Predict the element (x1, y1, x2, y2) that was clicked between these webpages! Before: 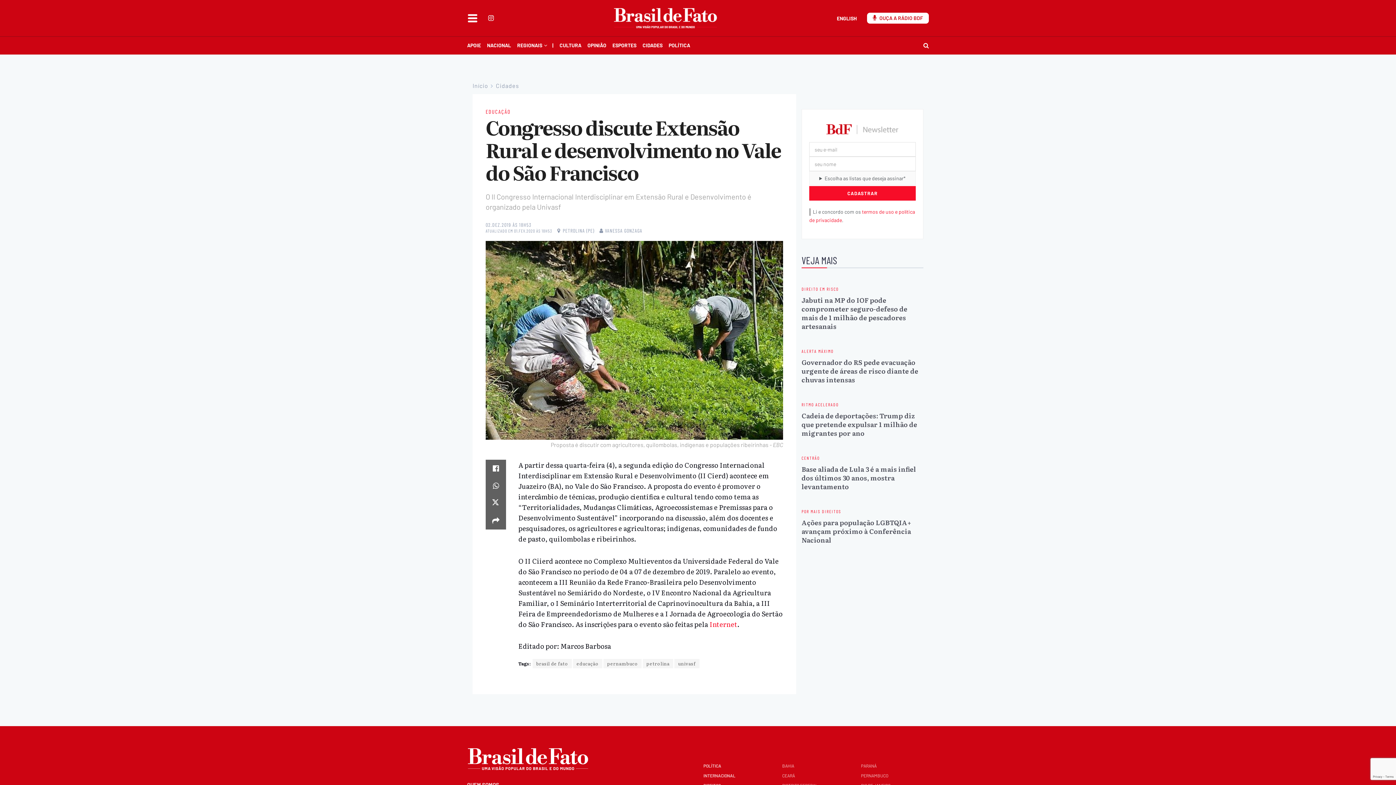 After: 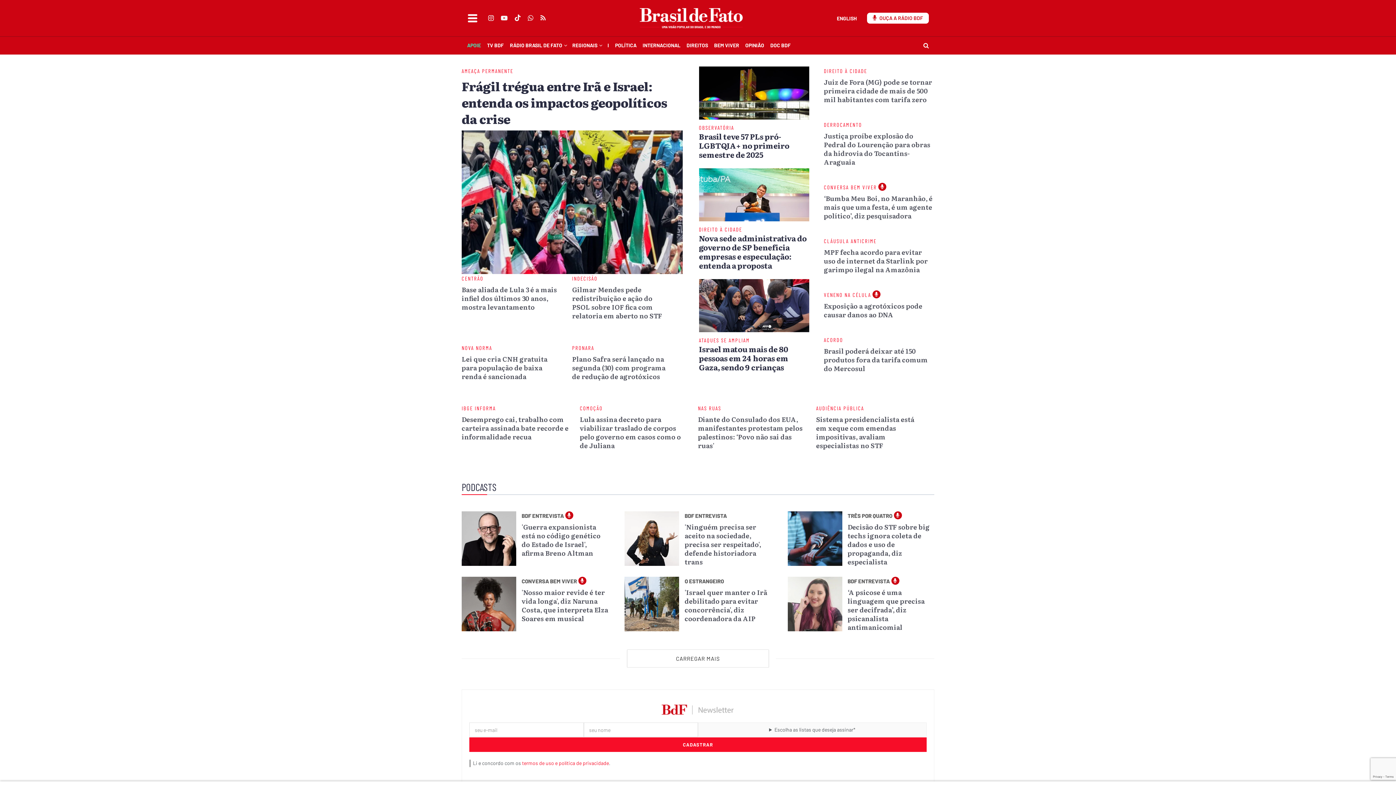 Action: label: Início bbox: (472, 87, 488, 94)